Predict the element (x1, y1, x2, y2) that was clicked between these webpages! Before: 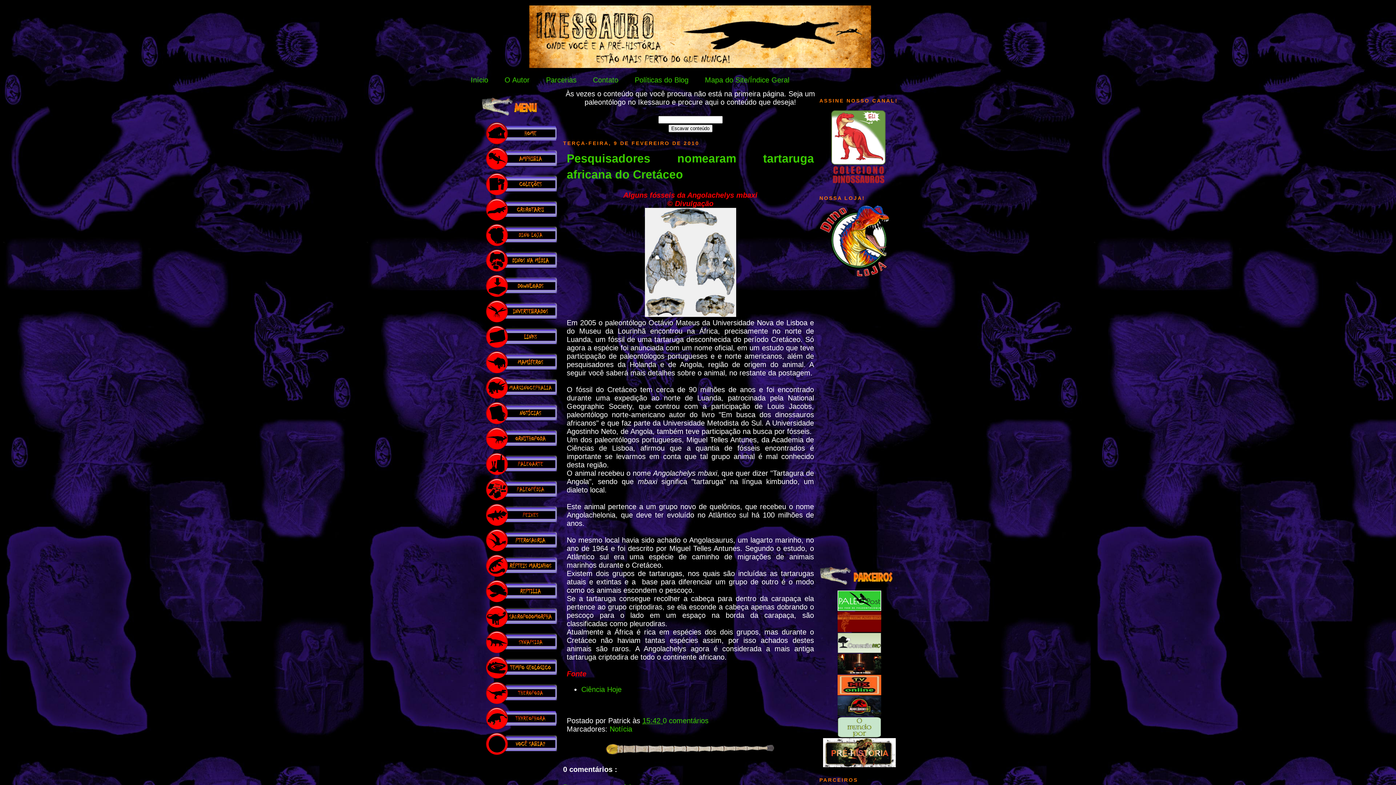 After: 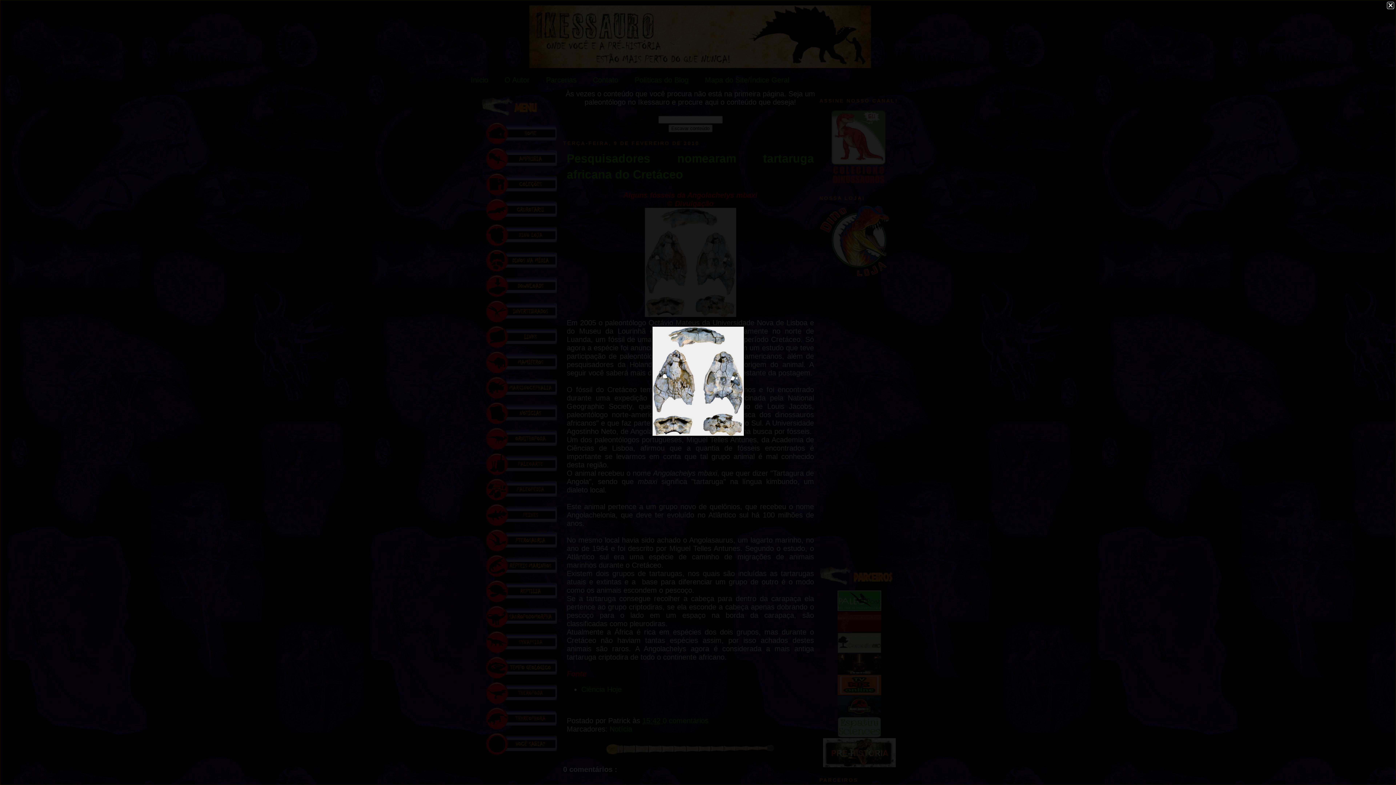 Action: bbox: (644, 310, 736, 318)